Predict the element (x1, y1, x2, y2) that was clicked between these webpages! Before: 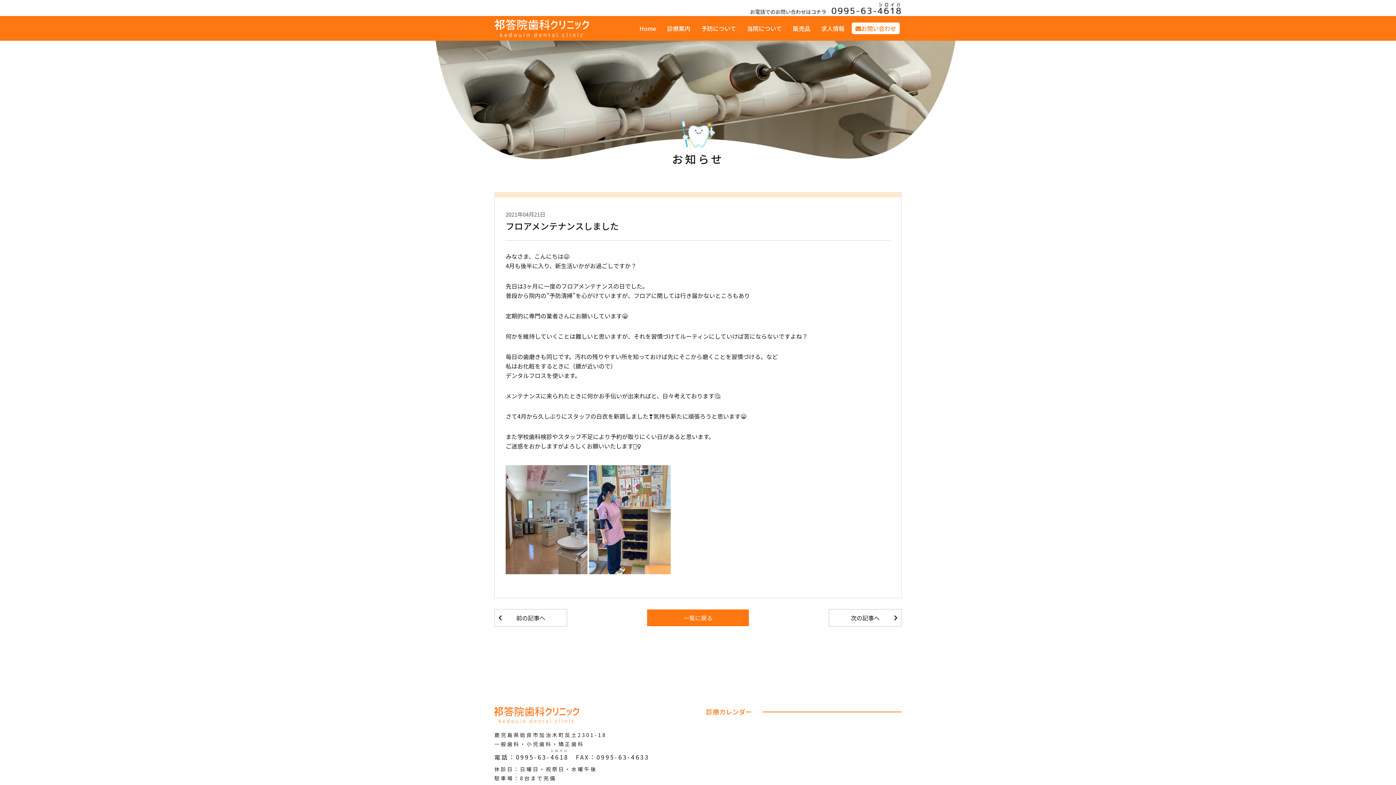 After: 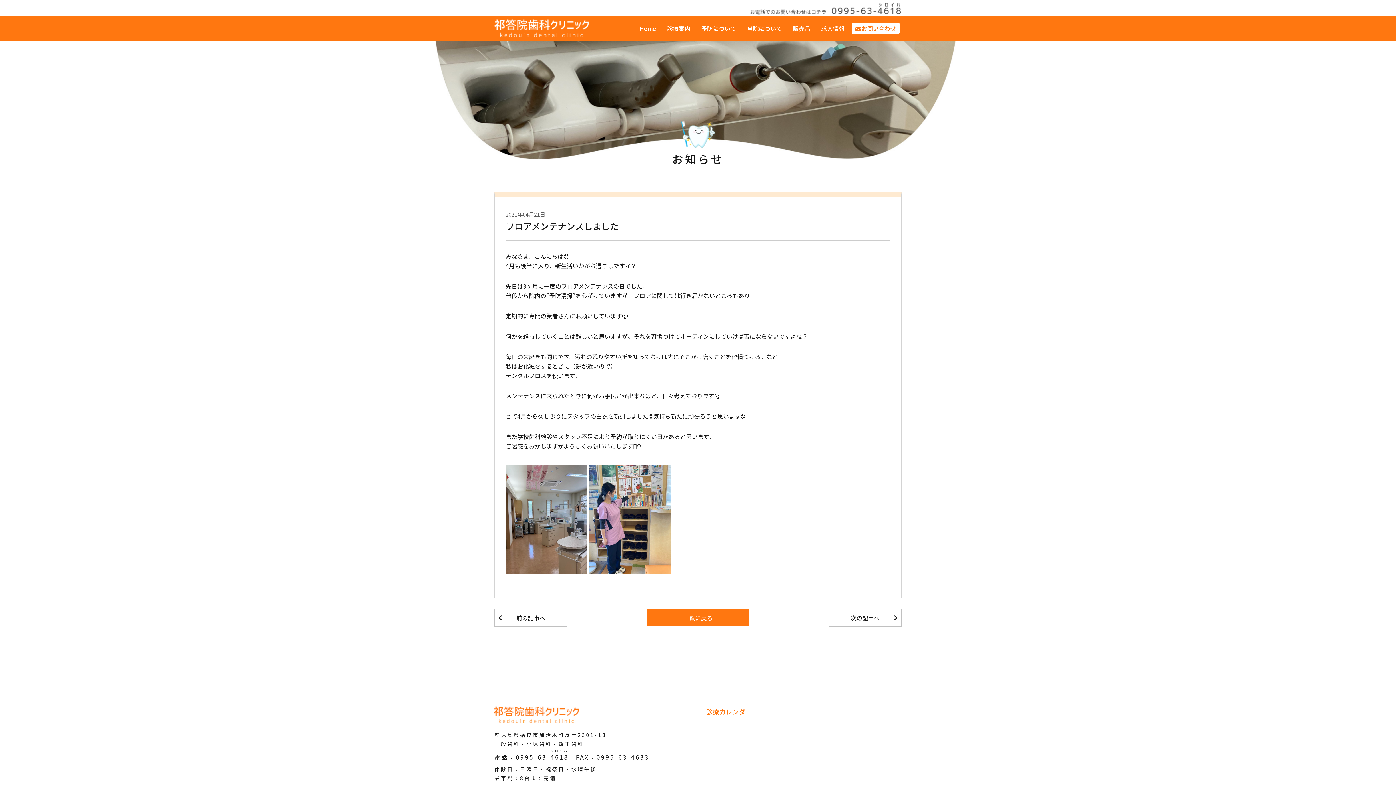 Action: bbox: (749, 3, 901, 11)